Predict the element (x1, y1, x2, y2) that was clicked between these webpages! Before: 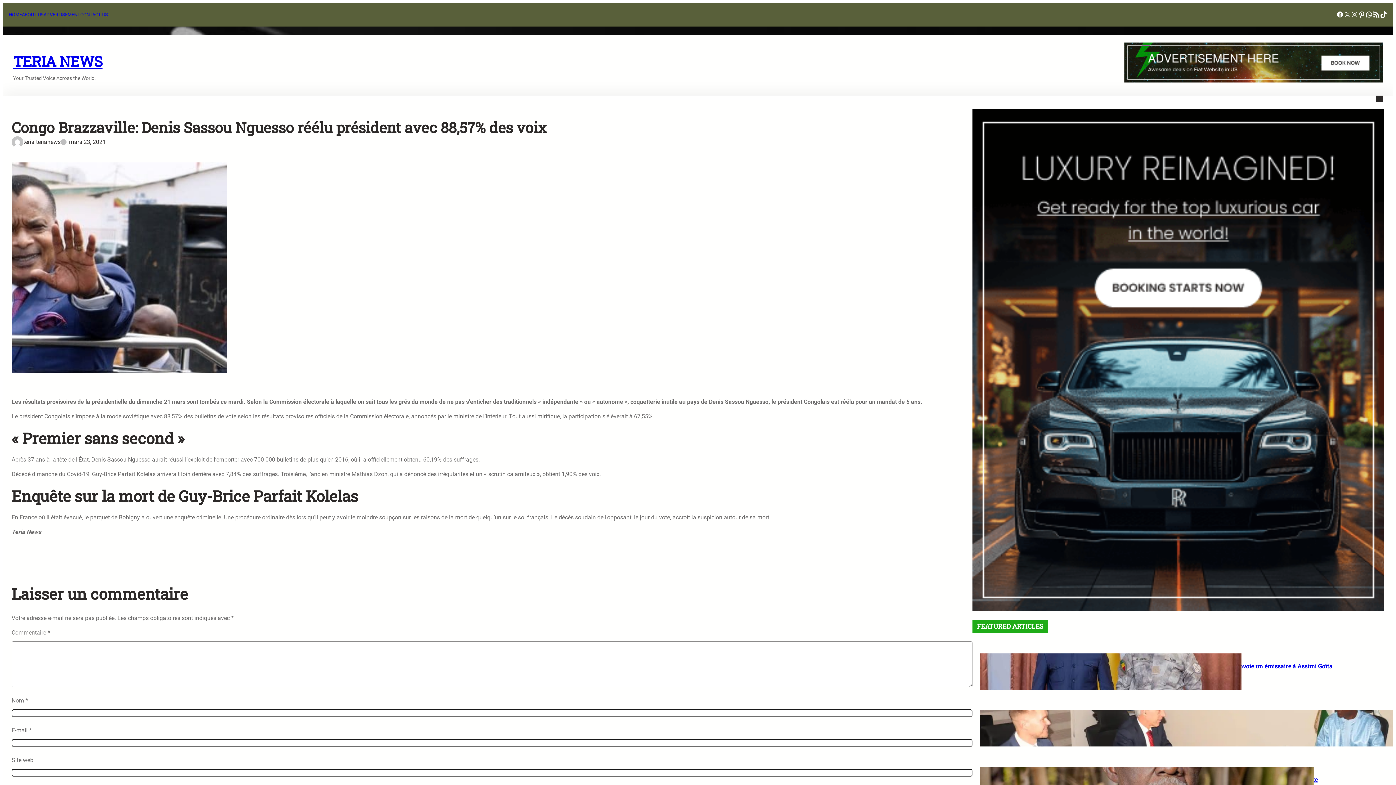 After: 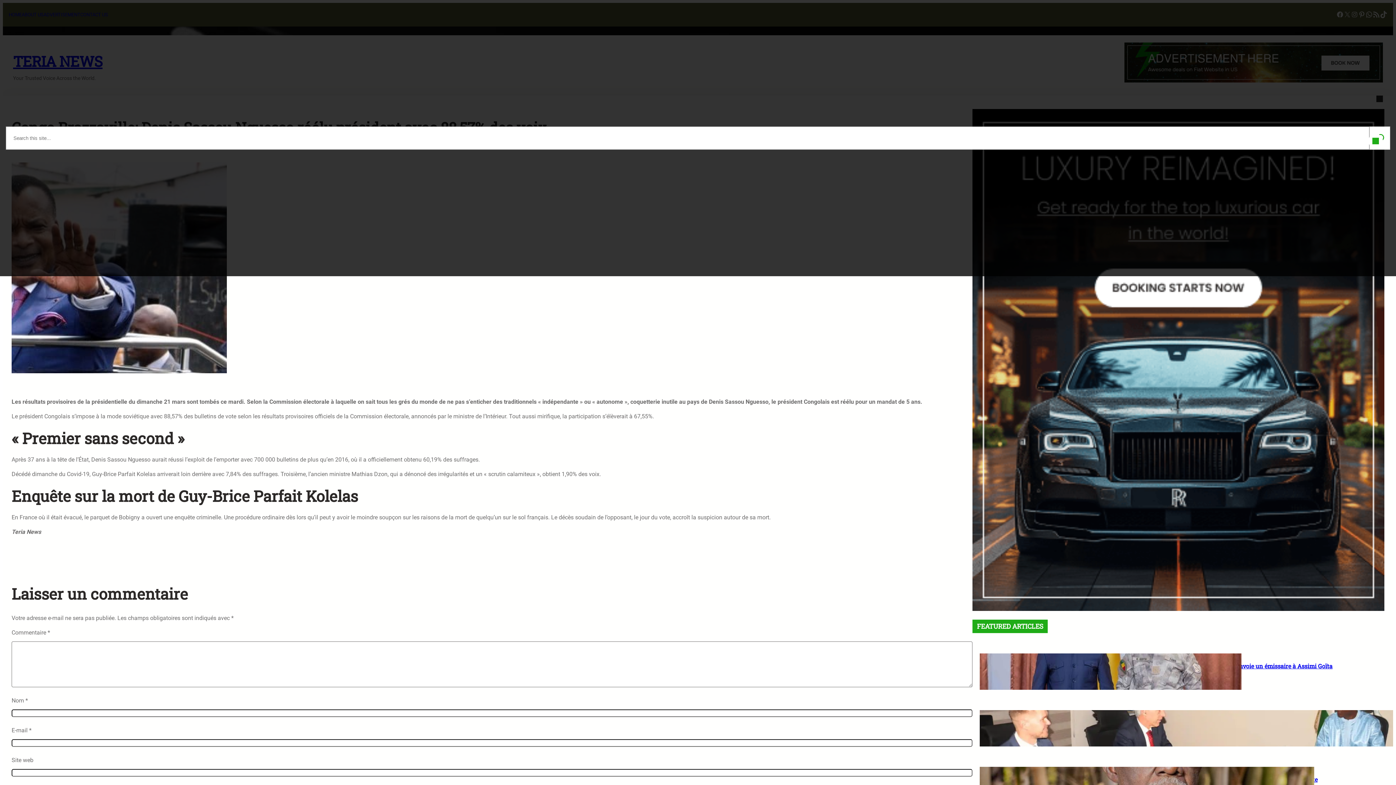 Action: label: Search bbox: (1376, 95, 1383, 102)